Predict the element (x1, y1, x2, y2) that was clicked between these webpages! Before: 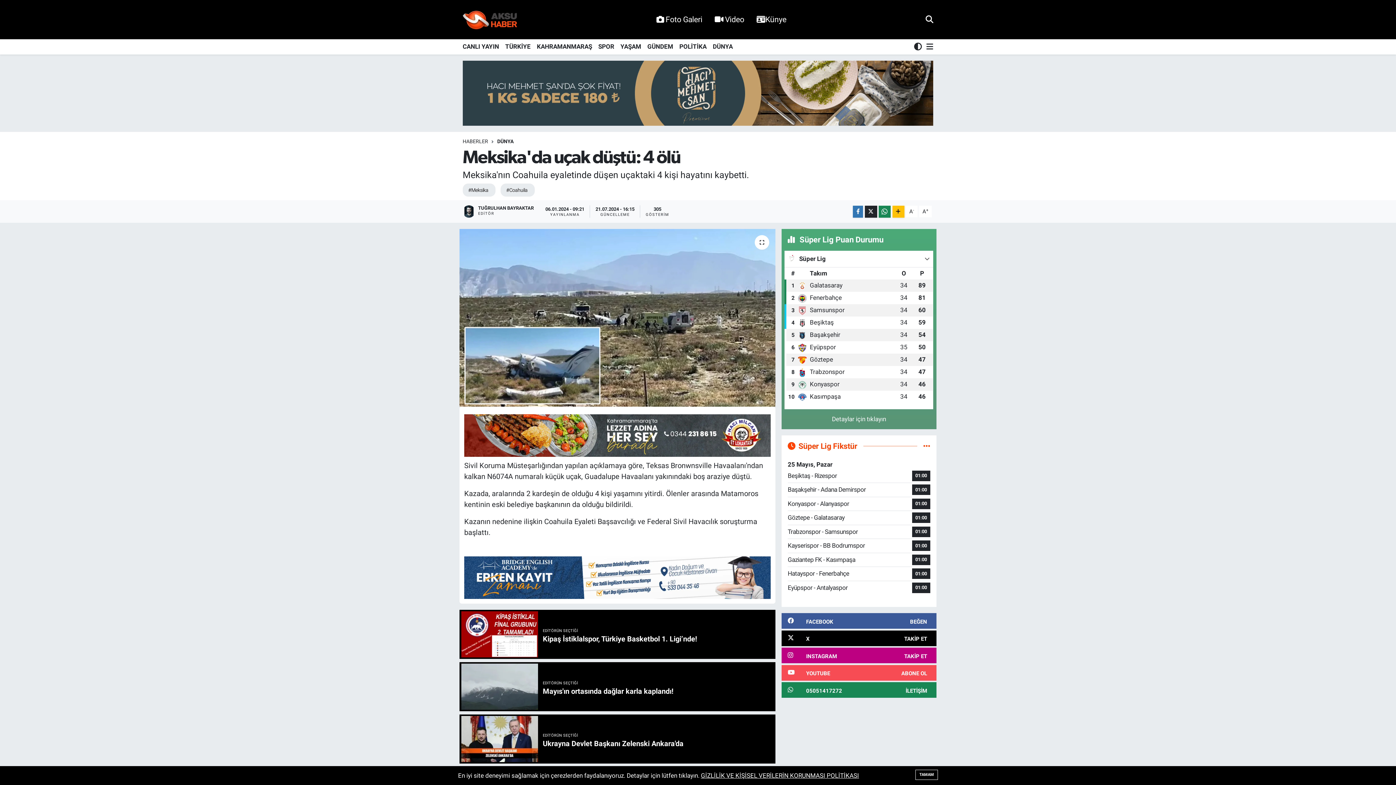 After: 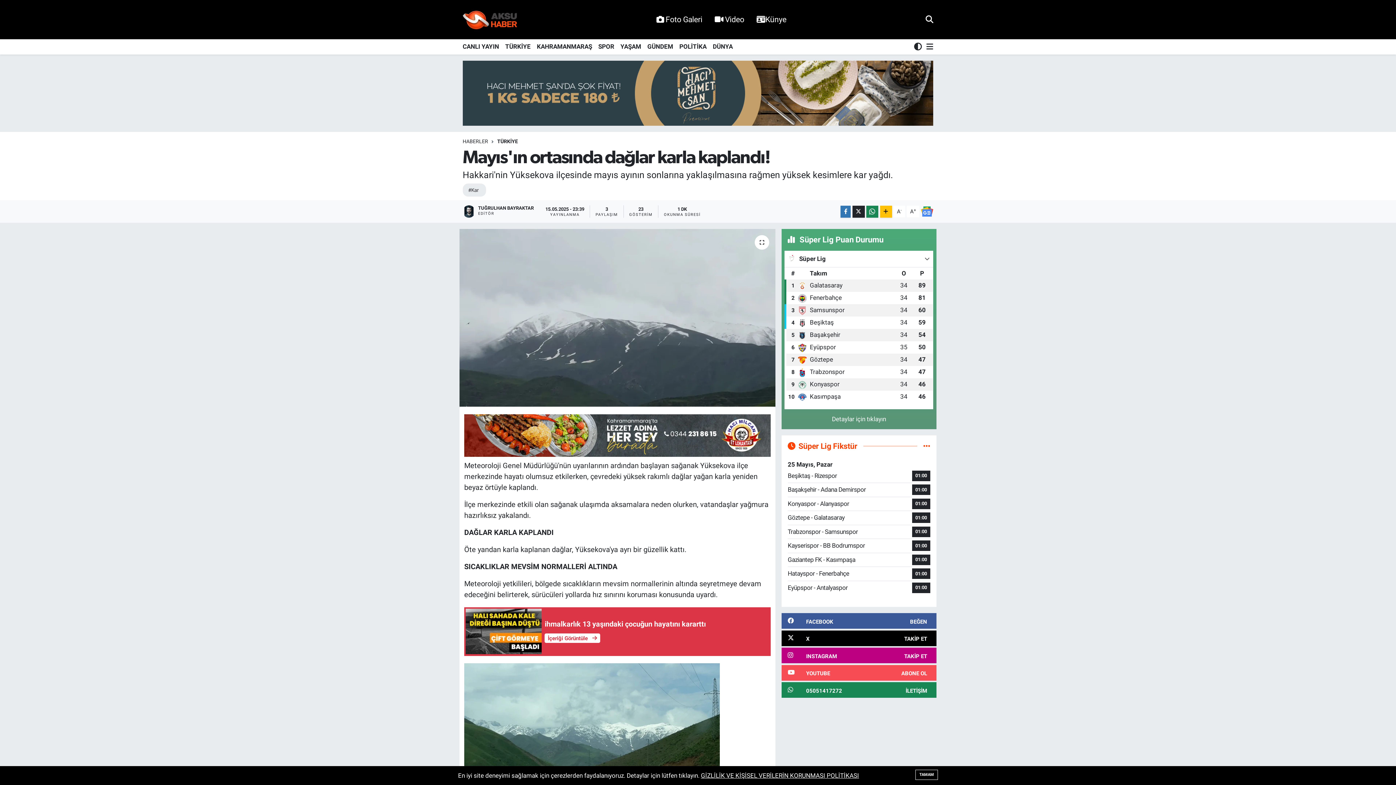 Action: label: EDİTÖRÜN SEÇTİĞİ
Mayıs'ın ortasında dağlar karla kaplandı! bbox: (459, 662, 775, 711)